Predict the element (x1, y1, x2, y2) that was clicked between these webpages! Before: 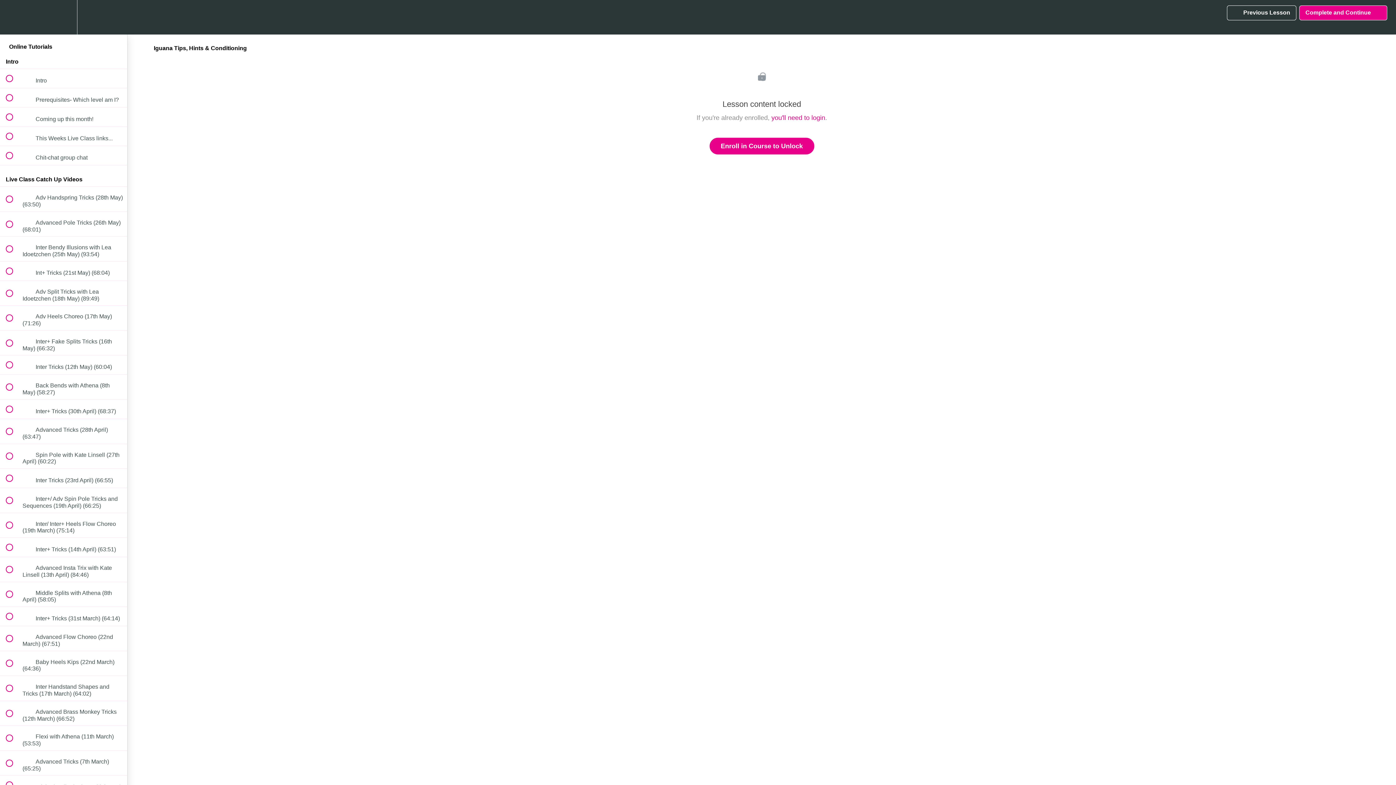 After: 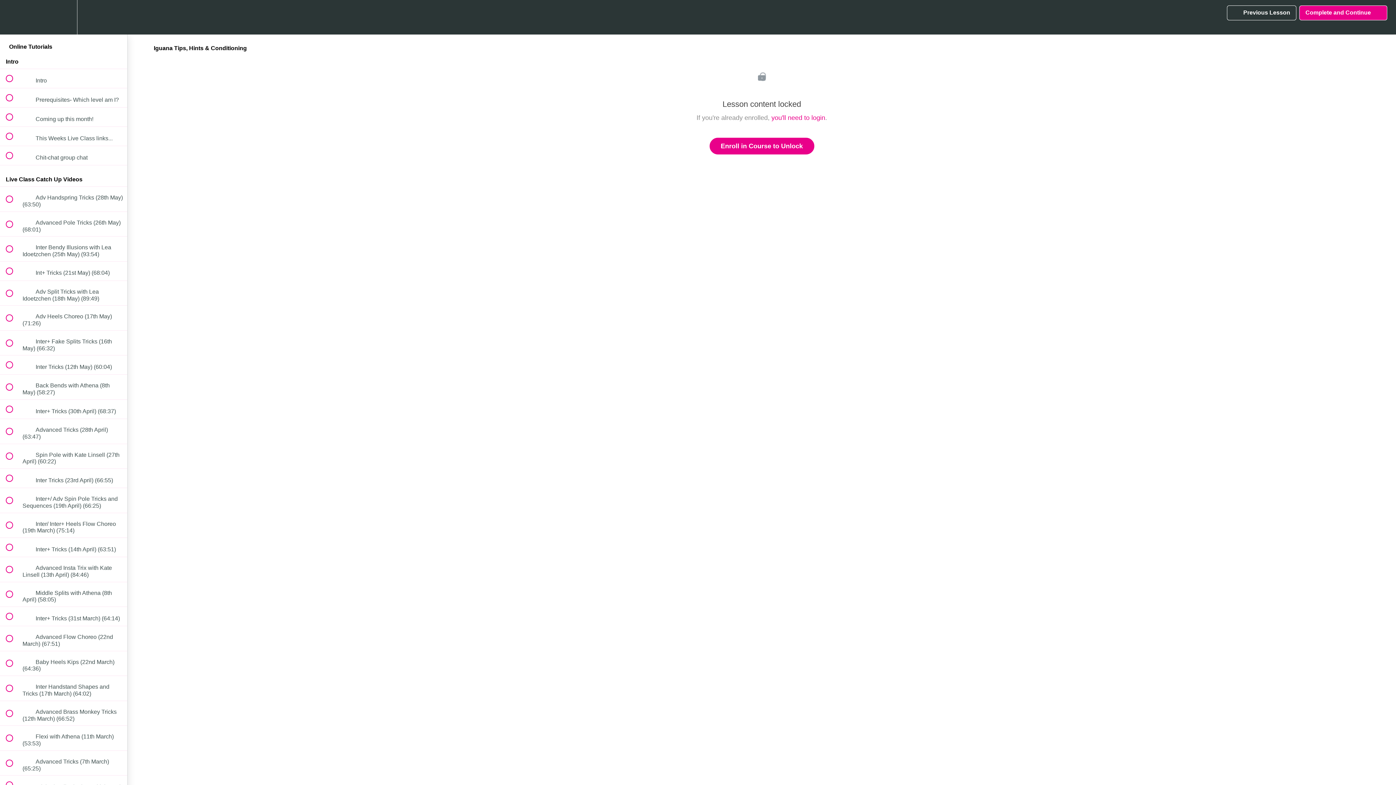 Action: bbox: (1227, 5, 1296, 20) label:  
Previous Lesson